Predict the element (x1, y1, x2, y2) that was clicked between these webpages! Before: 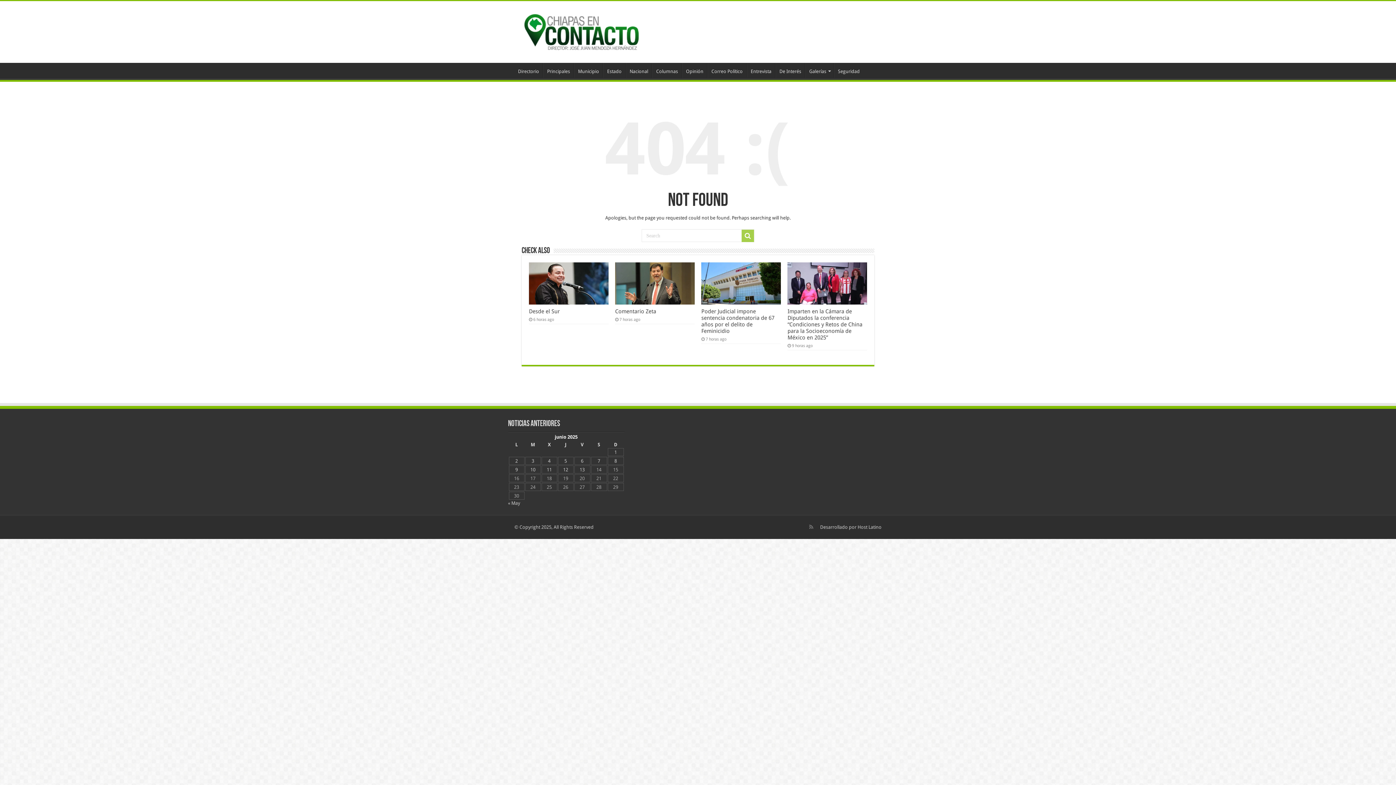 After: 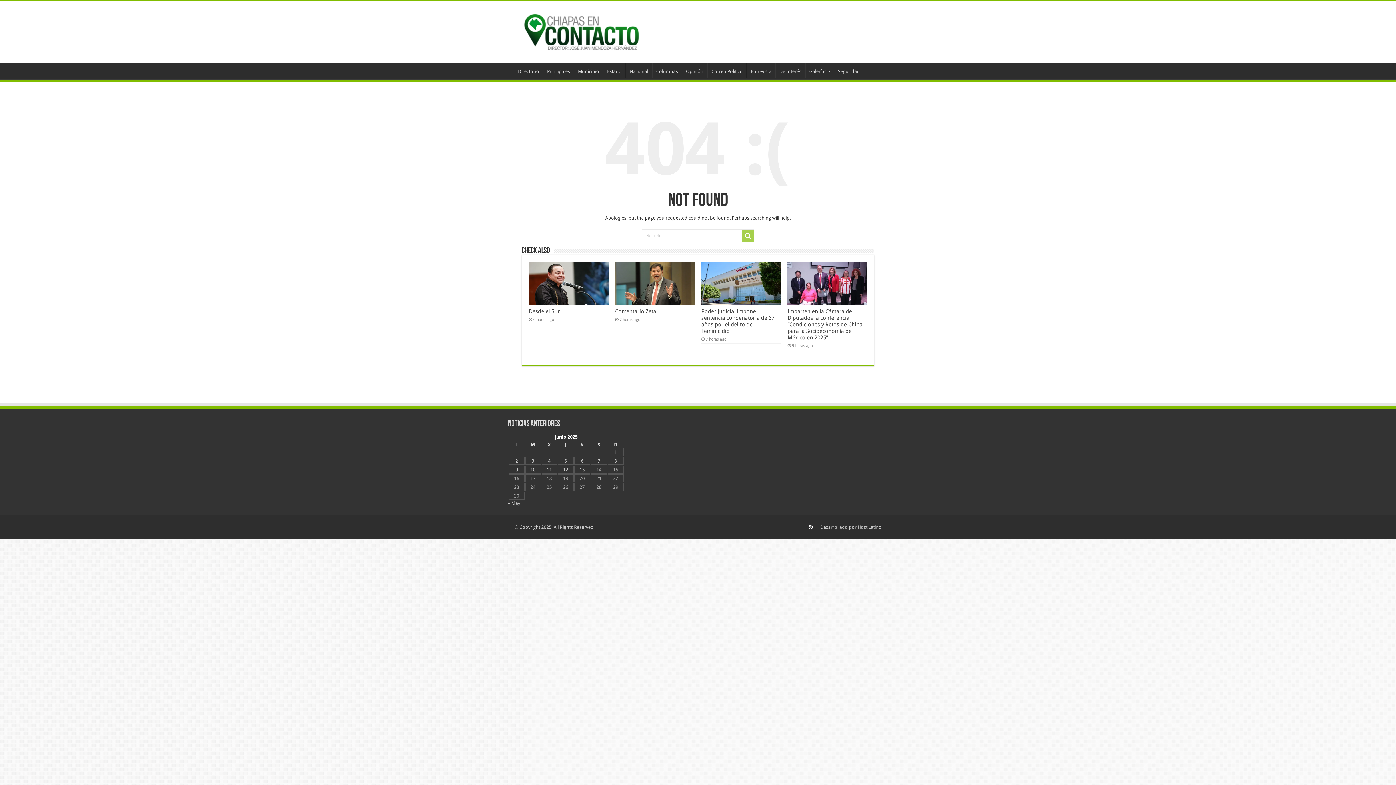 Action: bbox: (808, 523, 814, 531)